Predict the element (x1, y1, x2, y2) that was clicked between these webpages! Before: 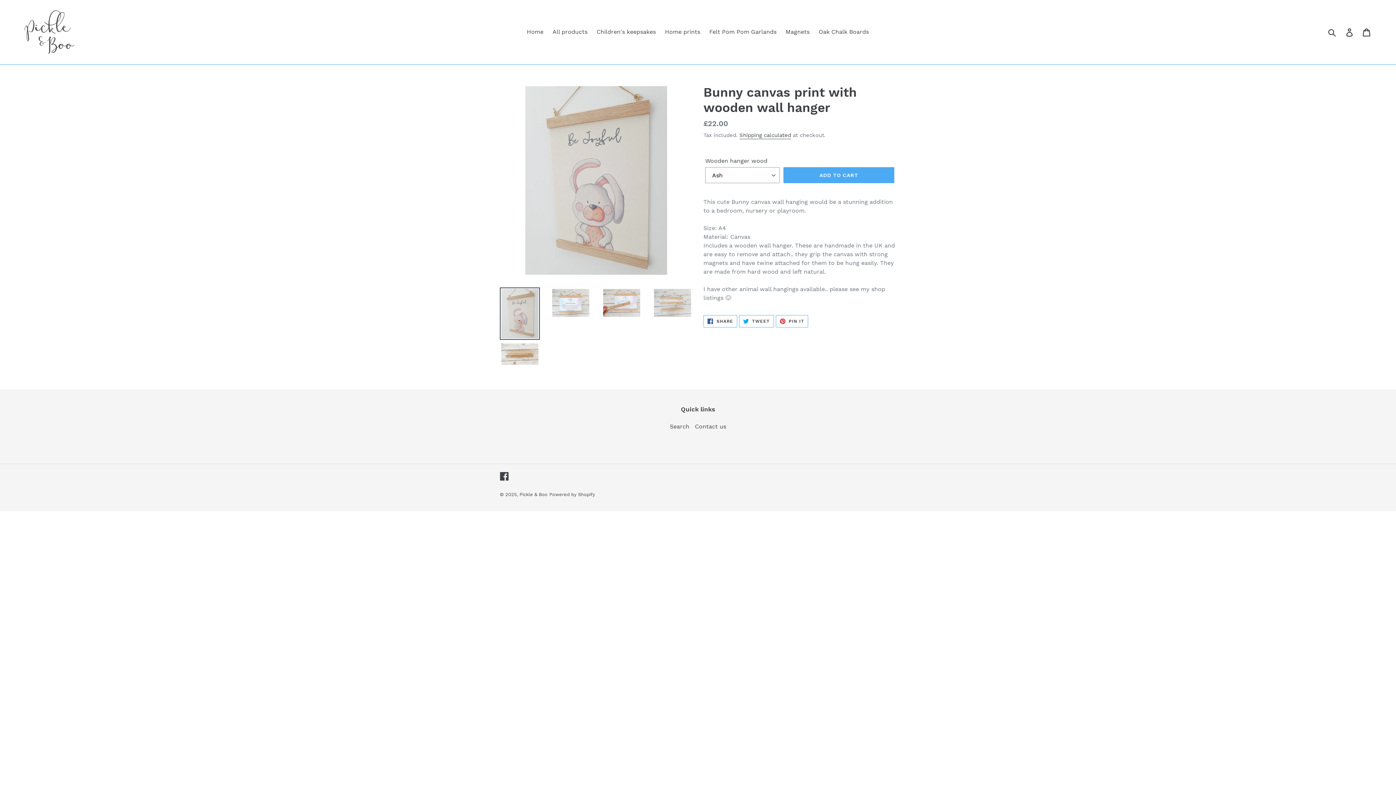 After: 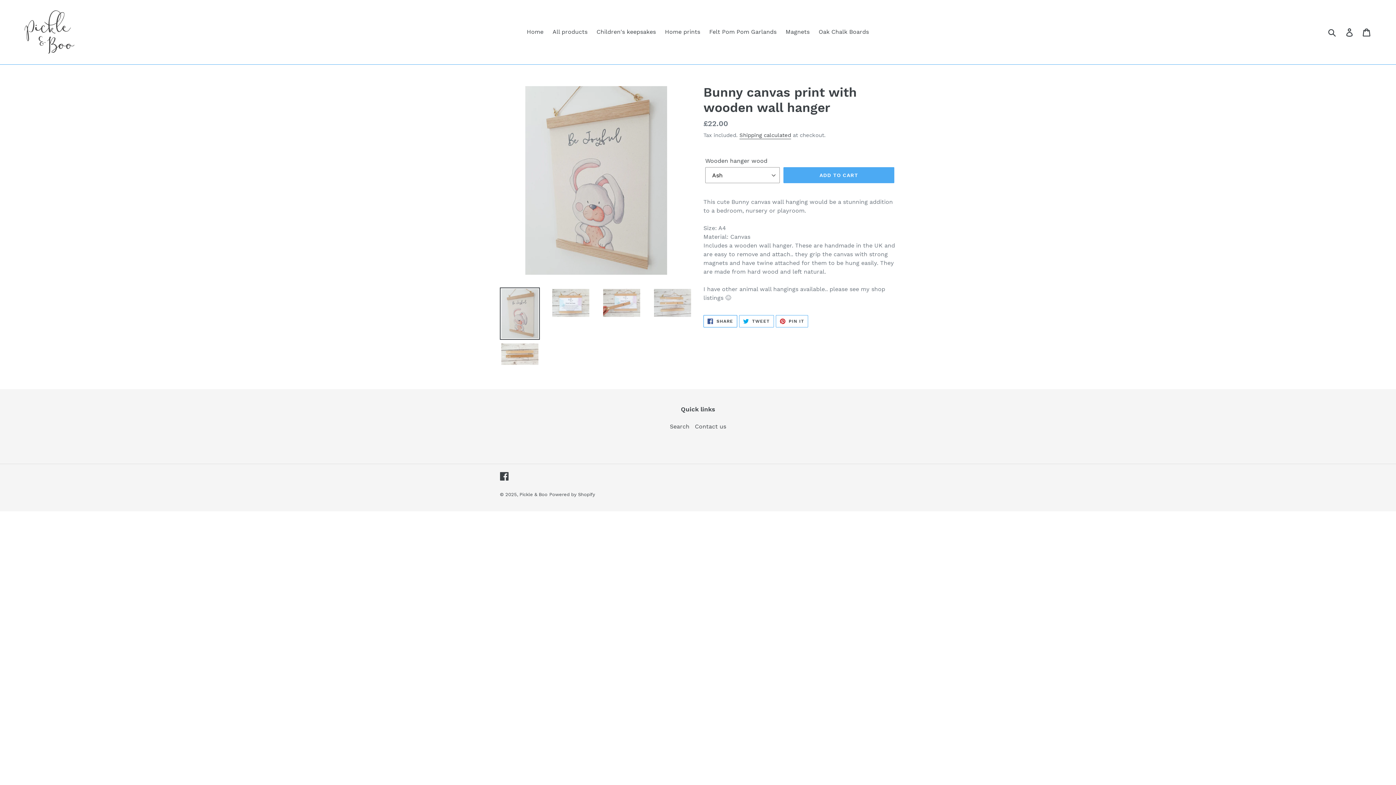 Action: bbox: (703, 315, 737, 327) label:  SHARE
SHARE ON FACEBOOK